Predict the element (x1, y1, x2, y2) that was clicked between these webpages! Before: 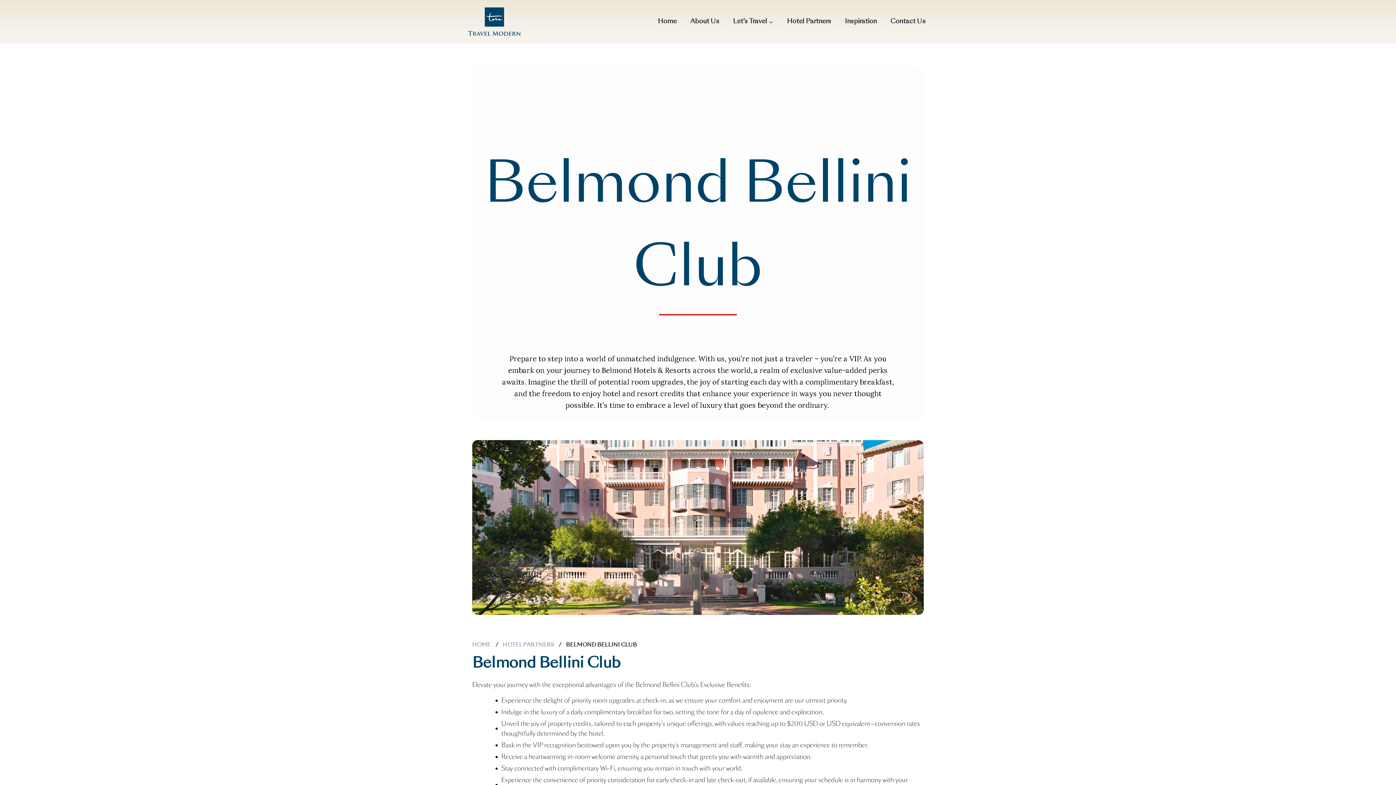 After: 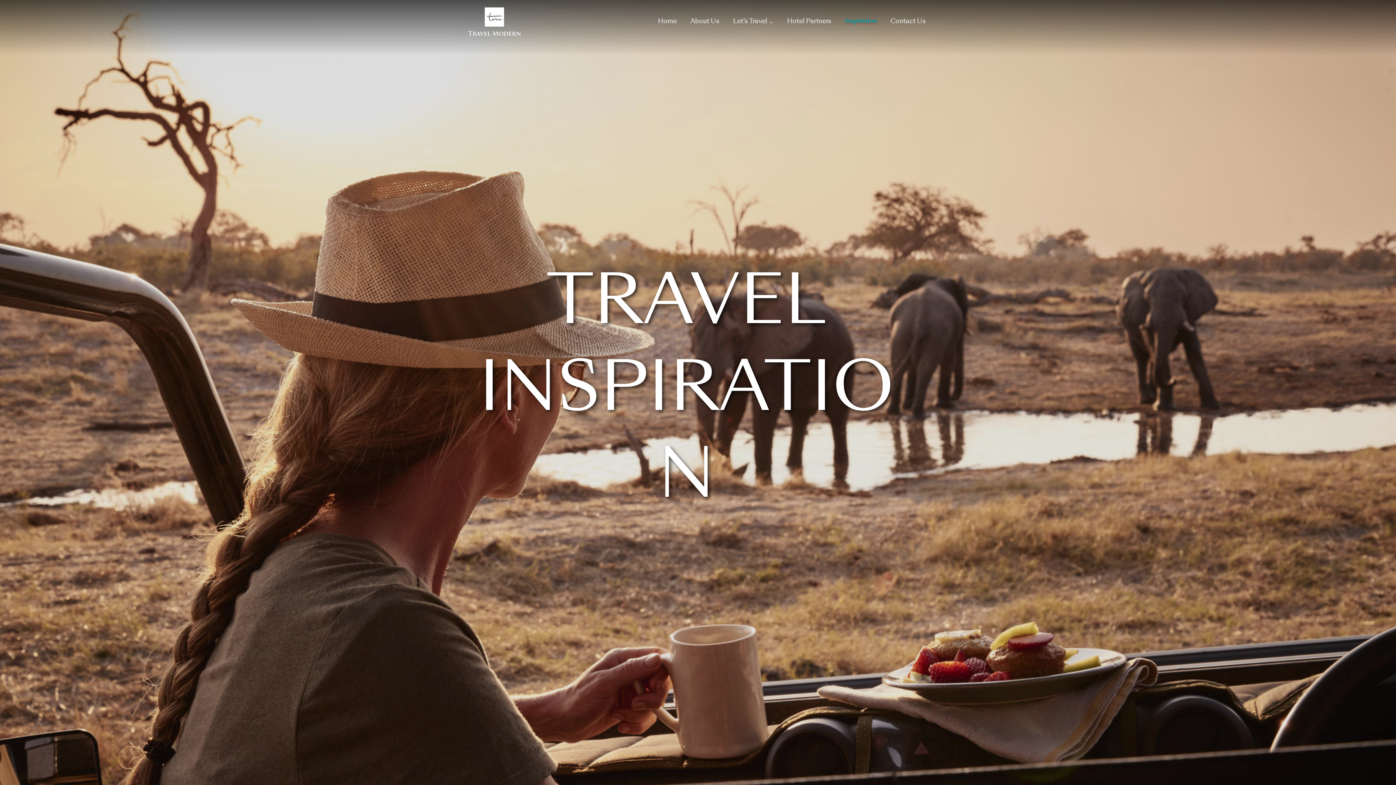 Action: label: Inspiration bbox: (838, 13, 883, 30)